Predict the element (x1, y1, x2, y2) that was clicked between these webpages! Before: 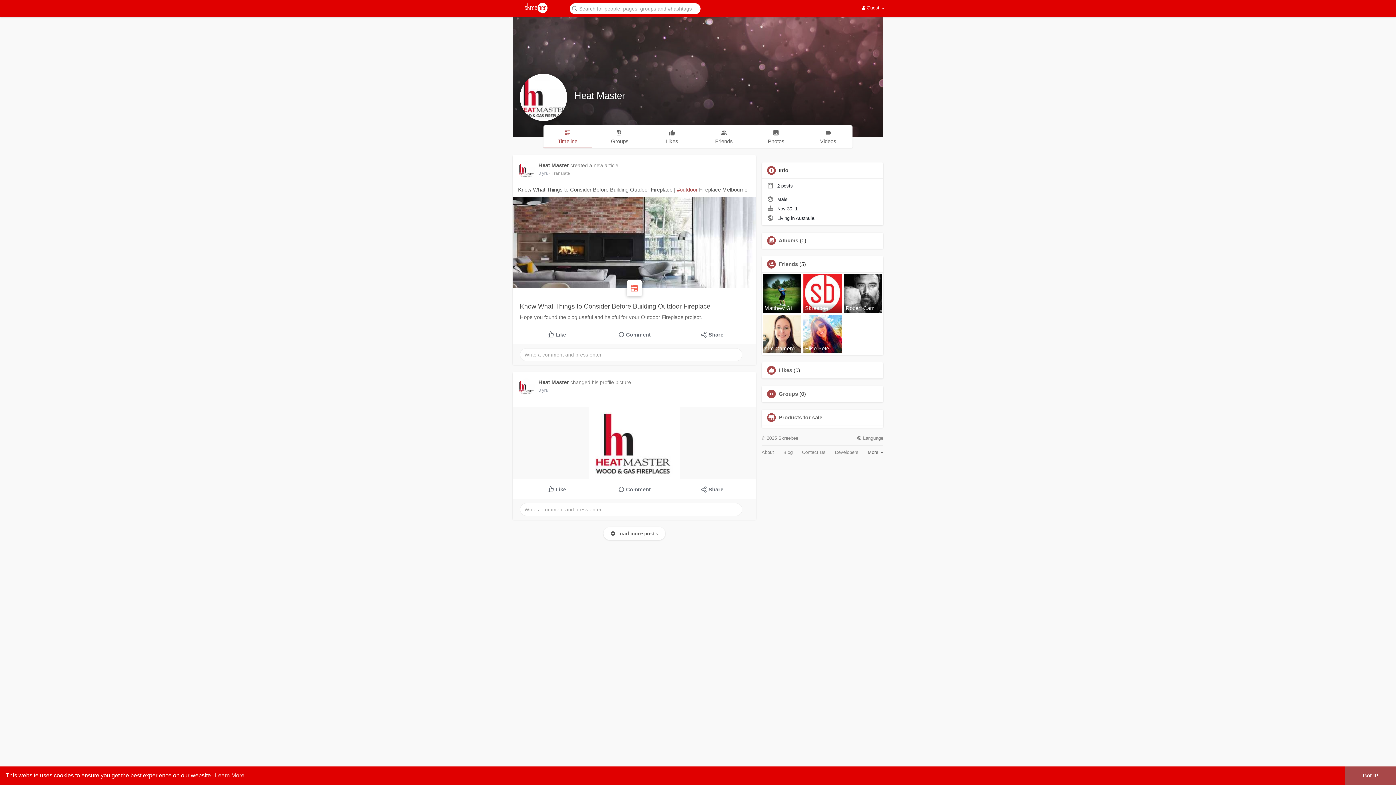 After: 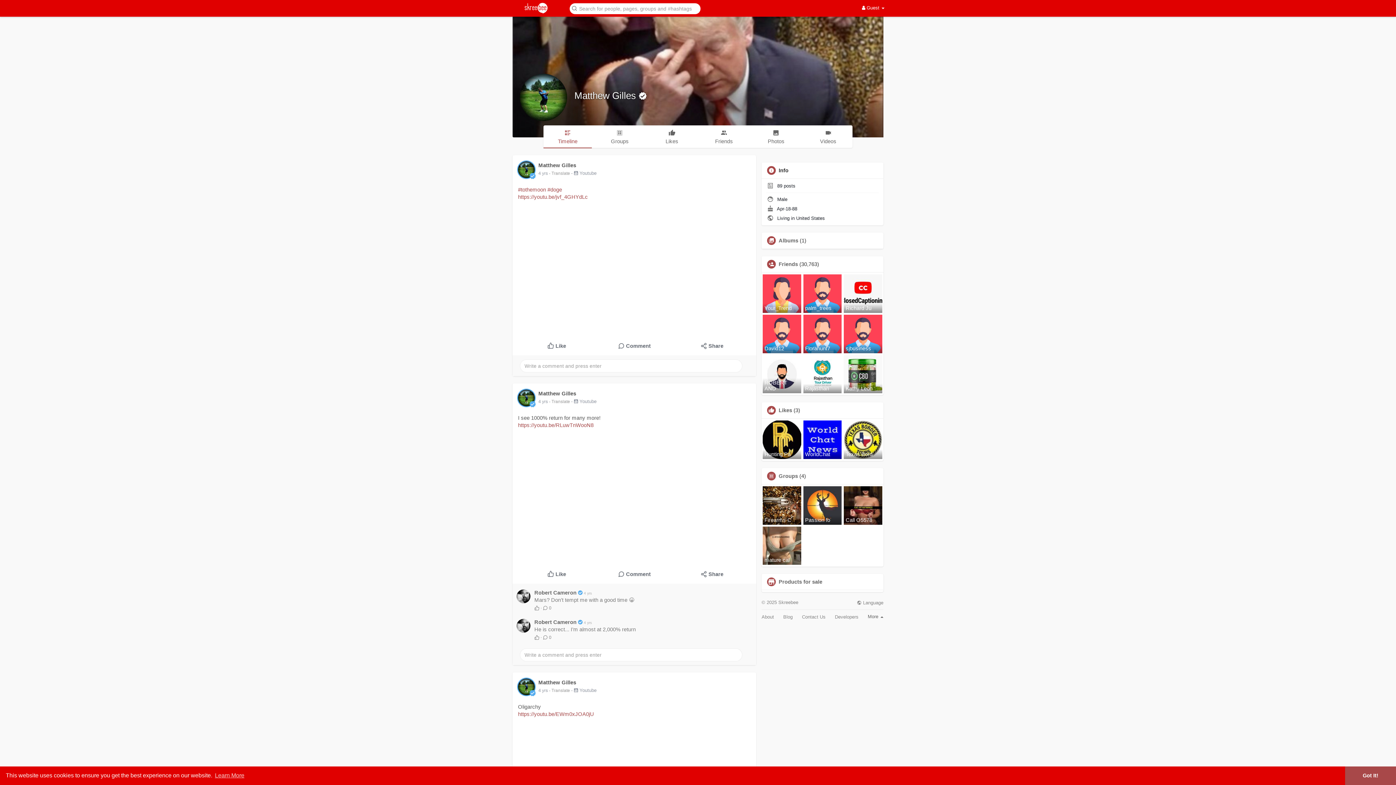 Action: label: Matthew Gi bbox: (762, 274, 801, 313)